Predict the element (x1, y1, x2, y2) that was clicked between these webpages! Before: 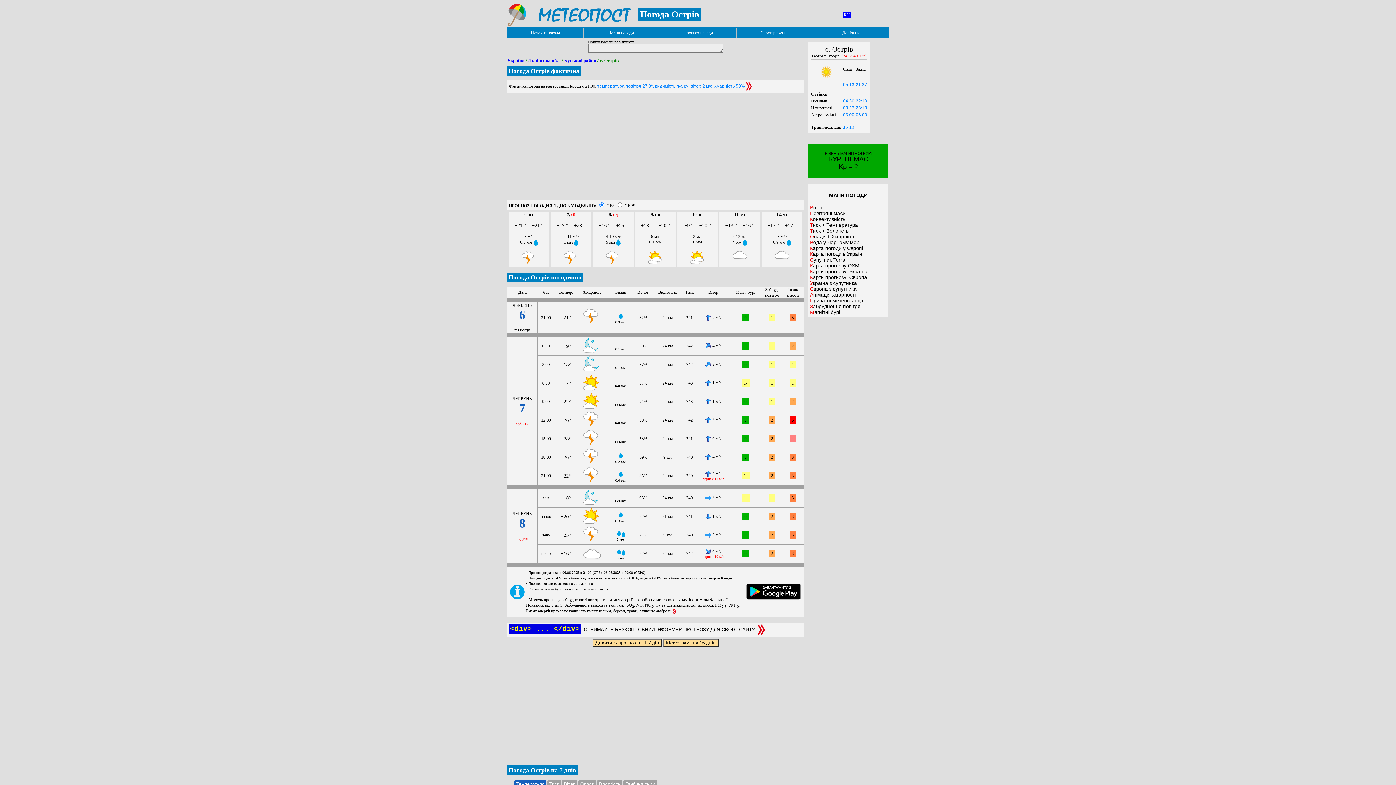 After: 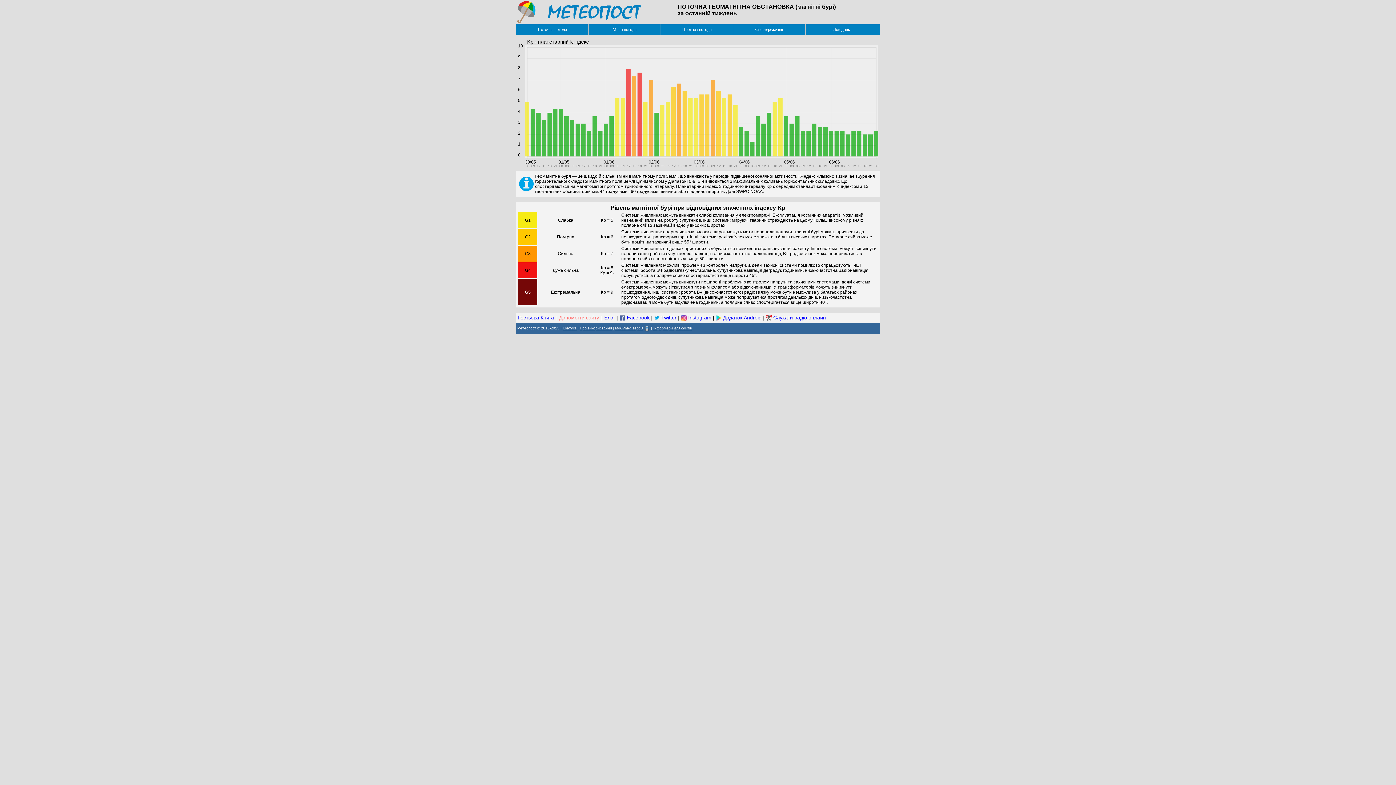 Action: bbox: (808, 144, 888, 178) label: РІВЕНЬ МАГНІТНОЇ БУРІ
БУРІ НЕМАЄ
Kp = 2